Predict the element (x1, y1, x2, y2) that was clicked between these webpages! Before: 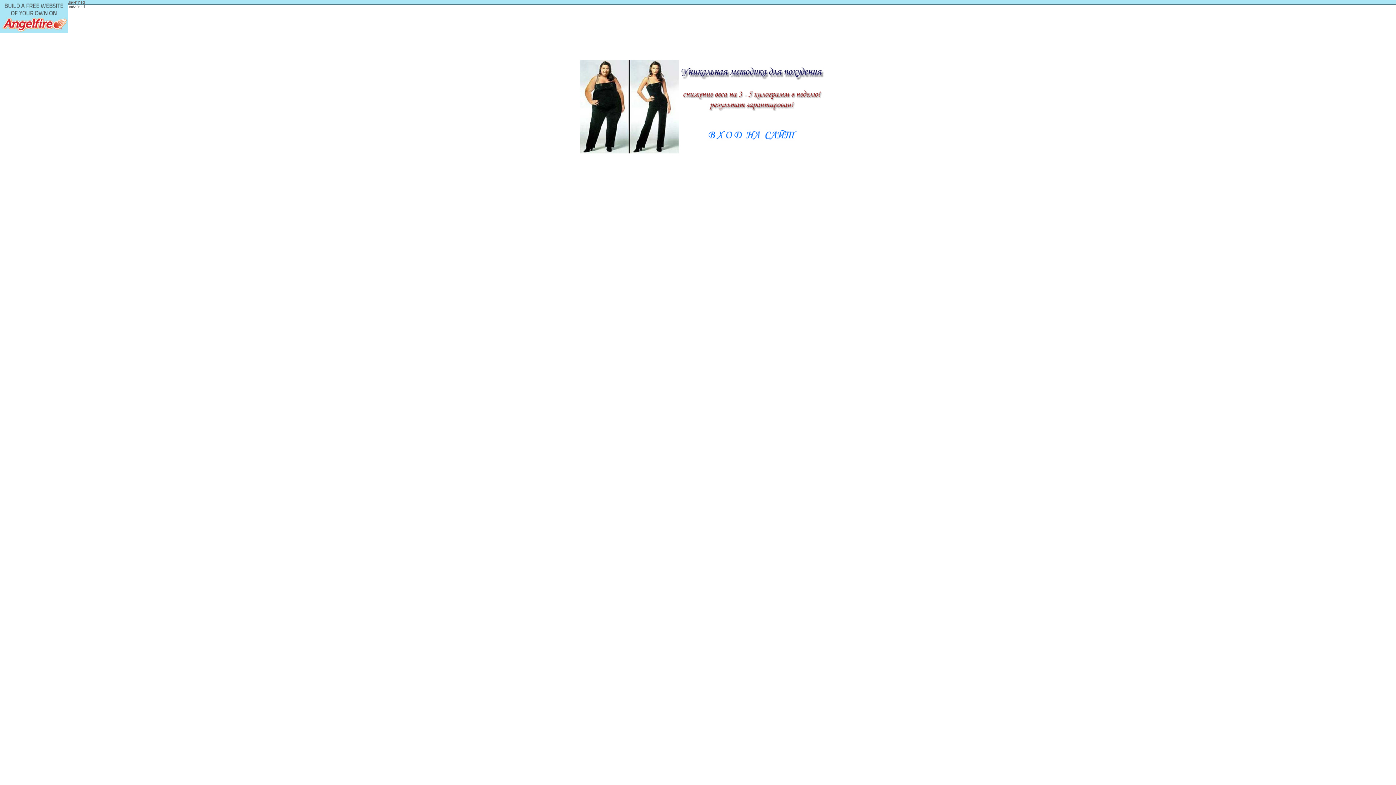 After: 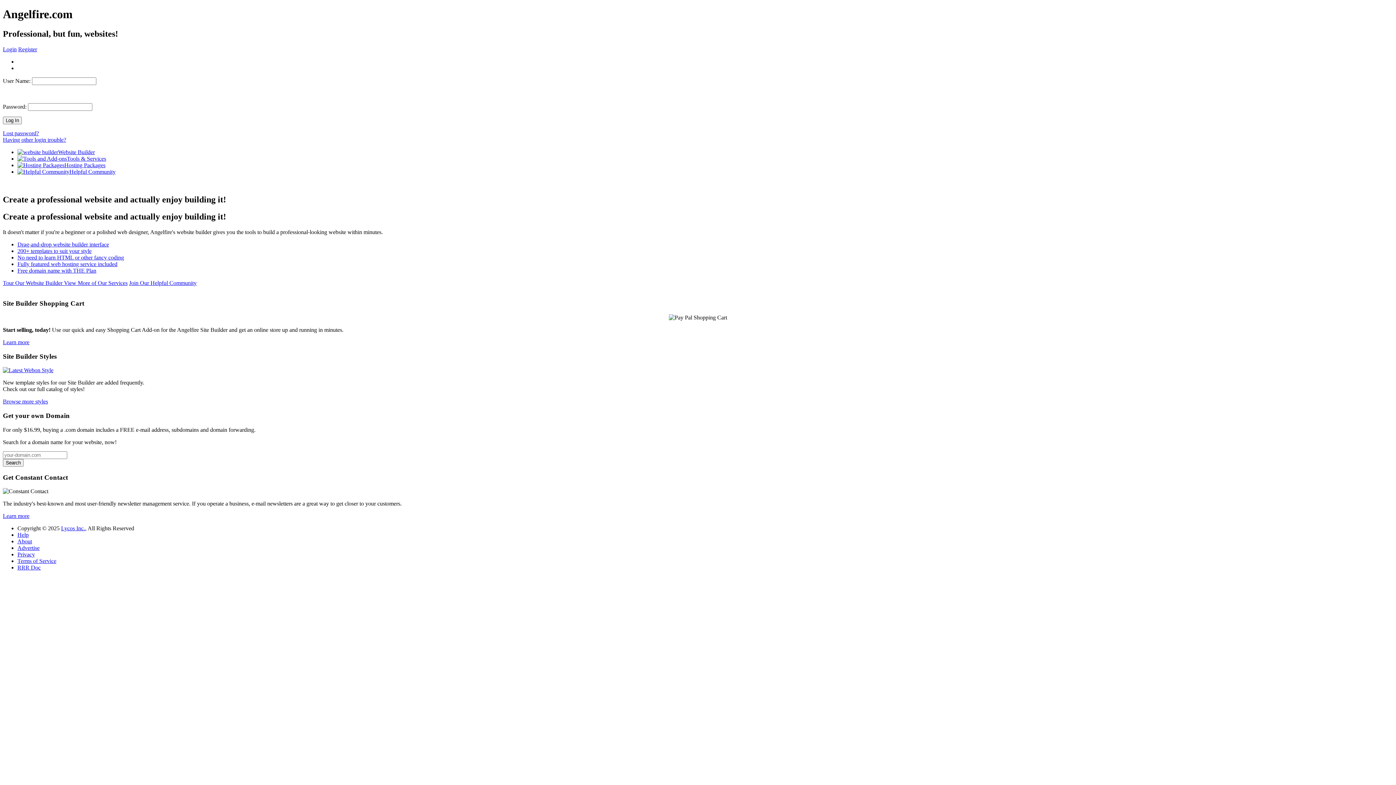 Action: bbox: (0, 0, 67, 32)